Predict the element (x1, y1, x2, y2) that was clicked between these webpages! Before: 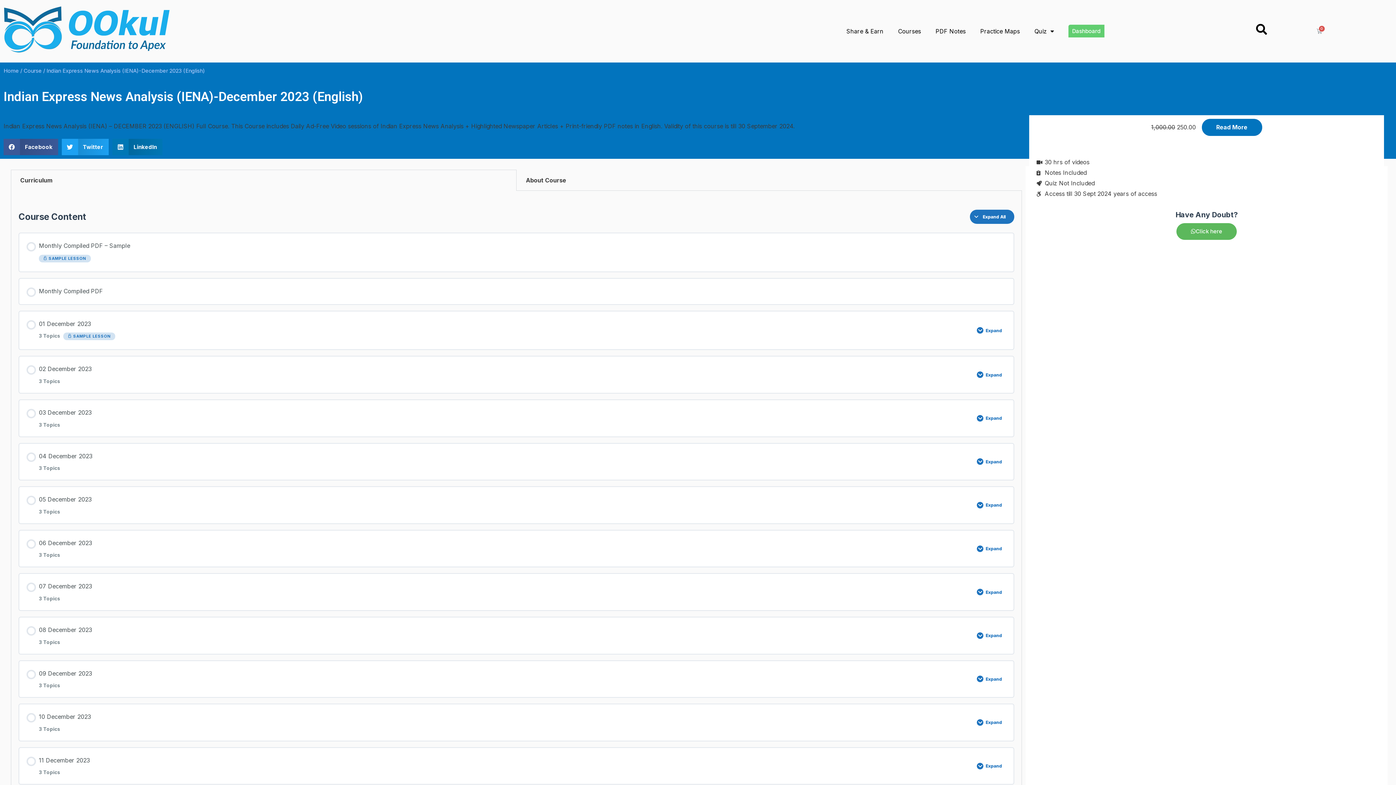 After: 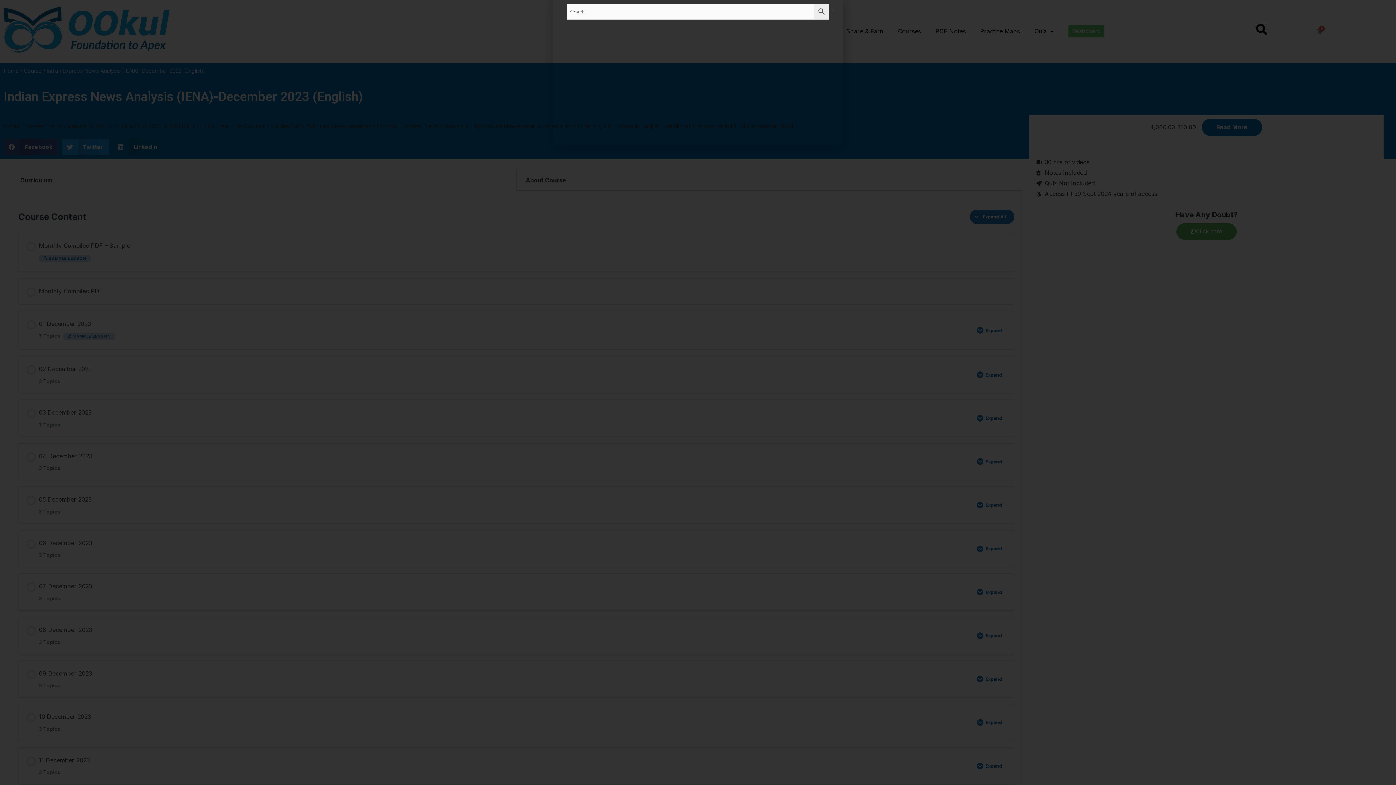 Action: bbox: (1256, 24, 1267, 34)